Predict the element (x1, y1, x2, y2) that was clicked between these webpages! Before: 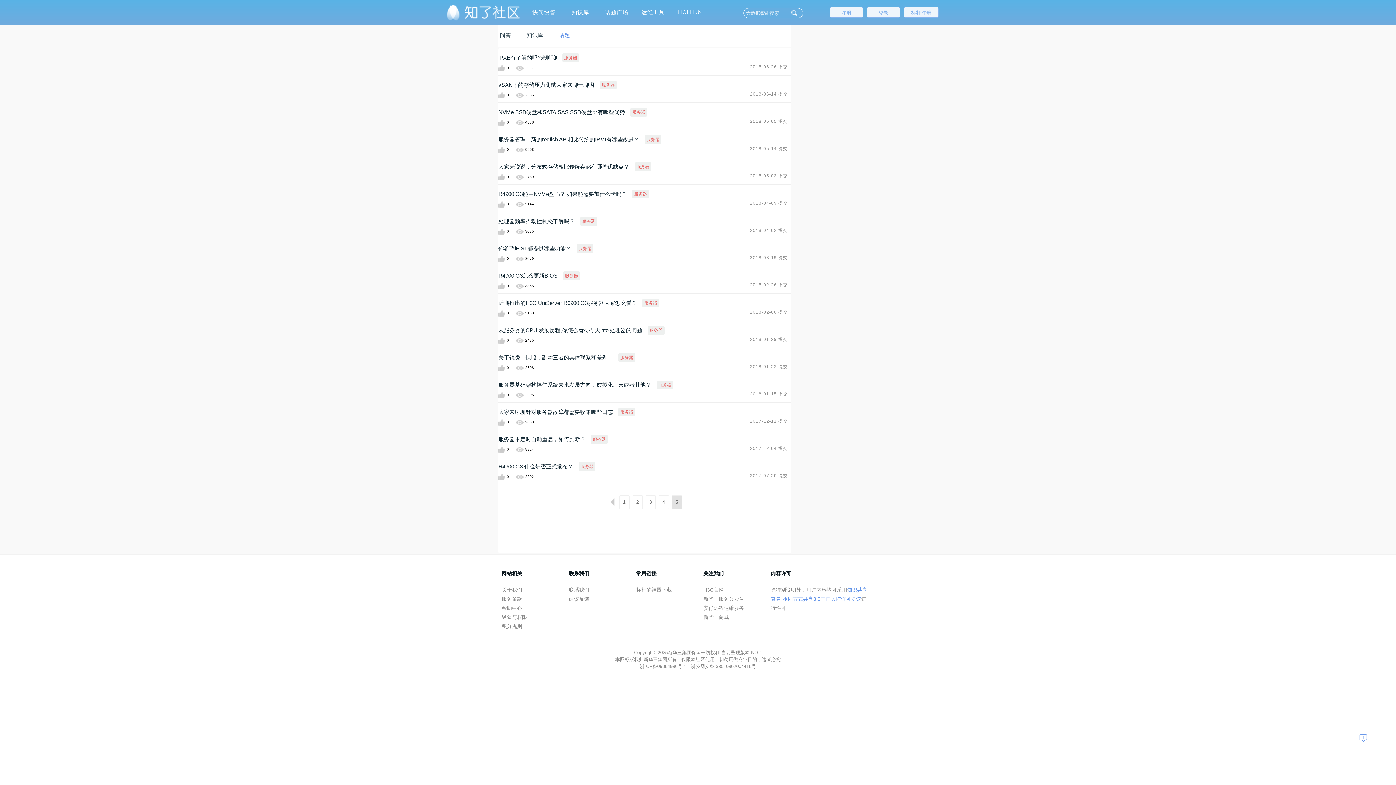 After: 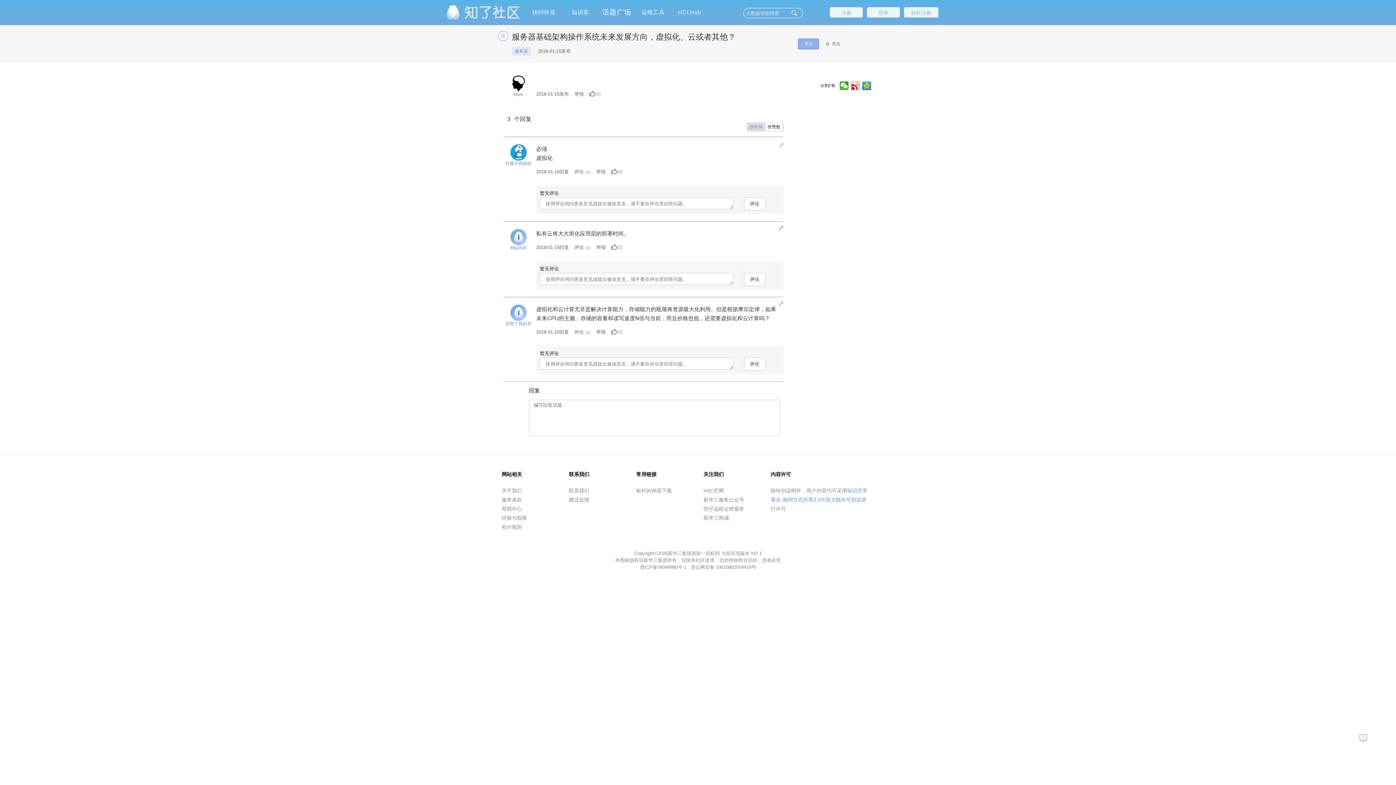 Action: bbox: (498, 380, 651, 389) label: 服务器基础架构操作系统未来发展方向，虚拟化、云或者其他？